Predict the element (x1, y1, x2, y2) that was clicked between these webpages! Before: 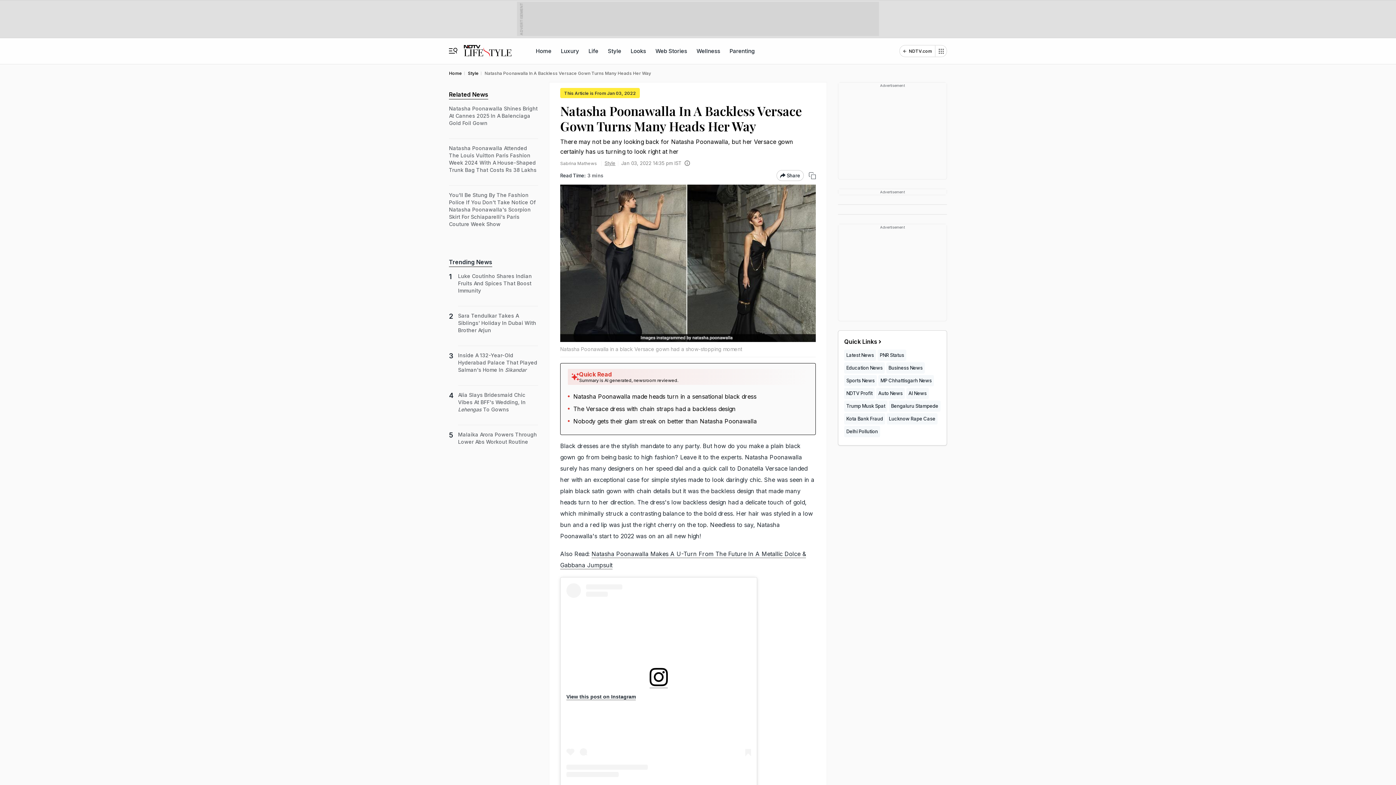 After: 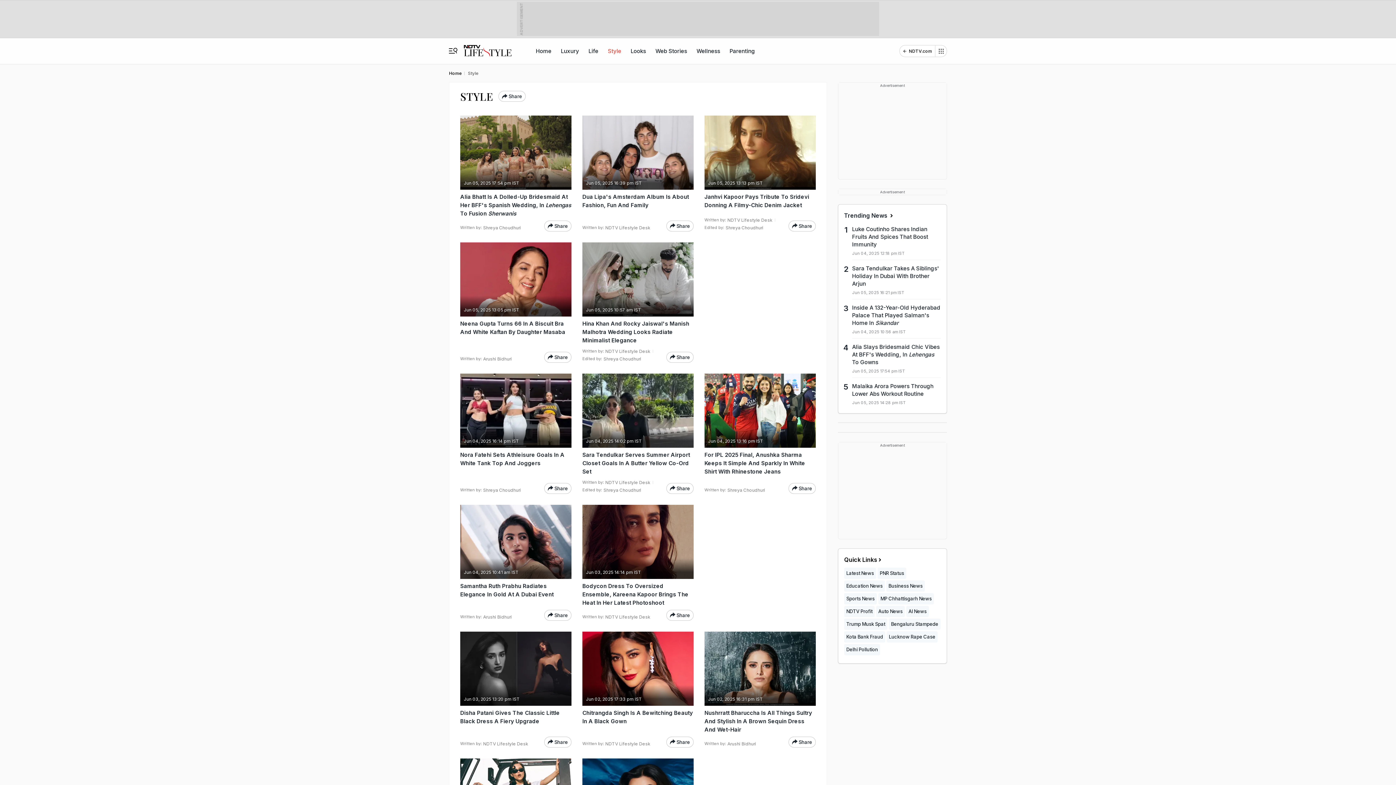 Action: bbox: (606, 38, 622, 64) label: Style